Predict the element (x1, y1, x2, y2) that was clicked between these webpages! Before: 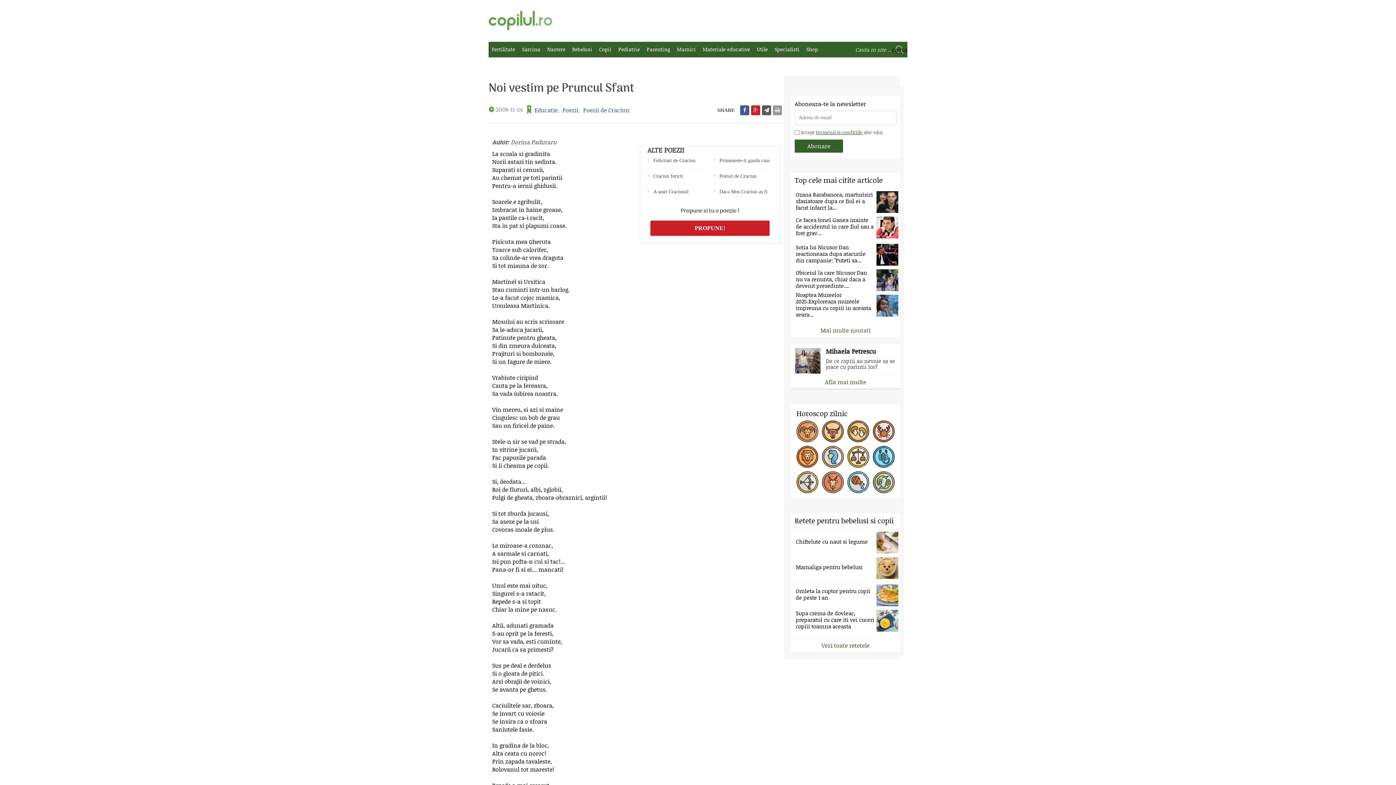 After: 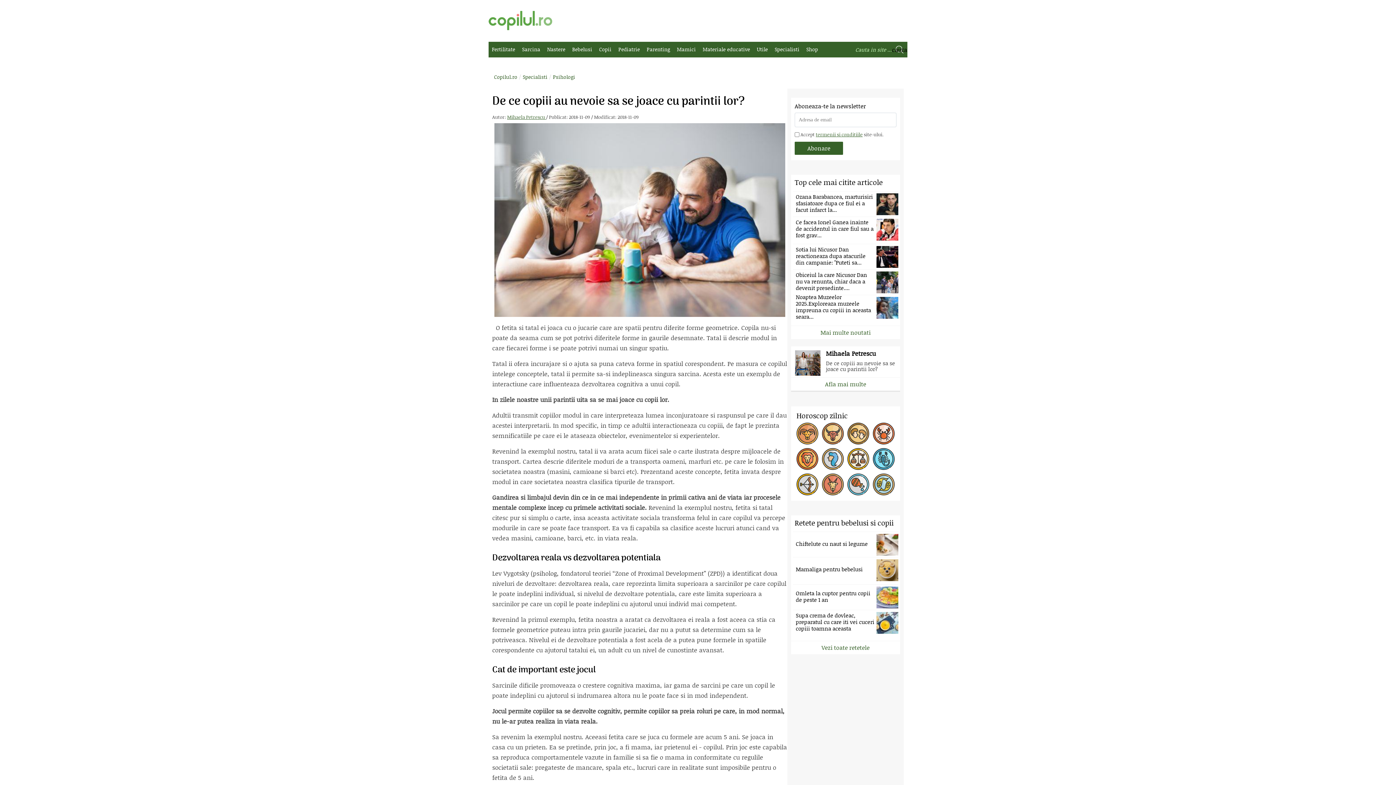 Action: bbox: (795, 358, 896, 369) label: De ce copiii au nevoie sa se joace cu parintii lor?